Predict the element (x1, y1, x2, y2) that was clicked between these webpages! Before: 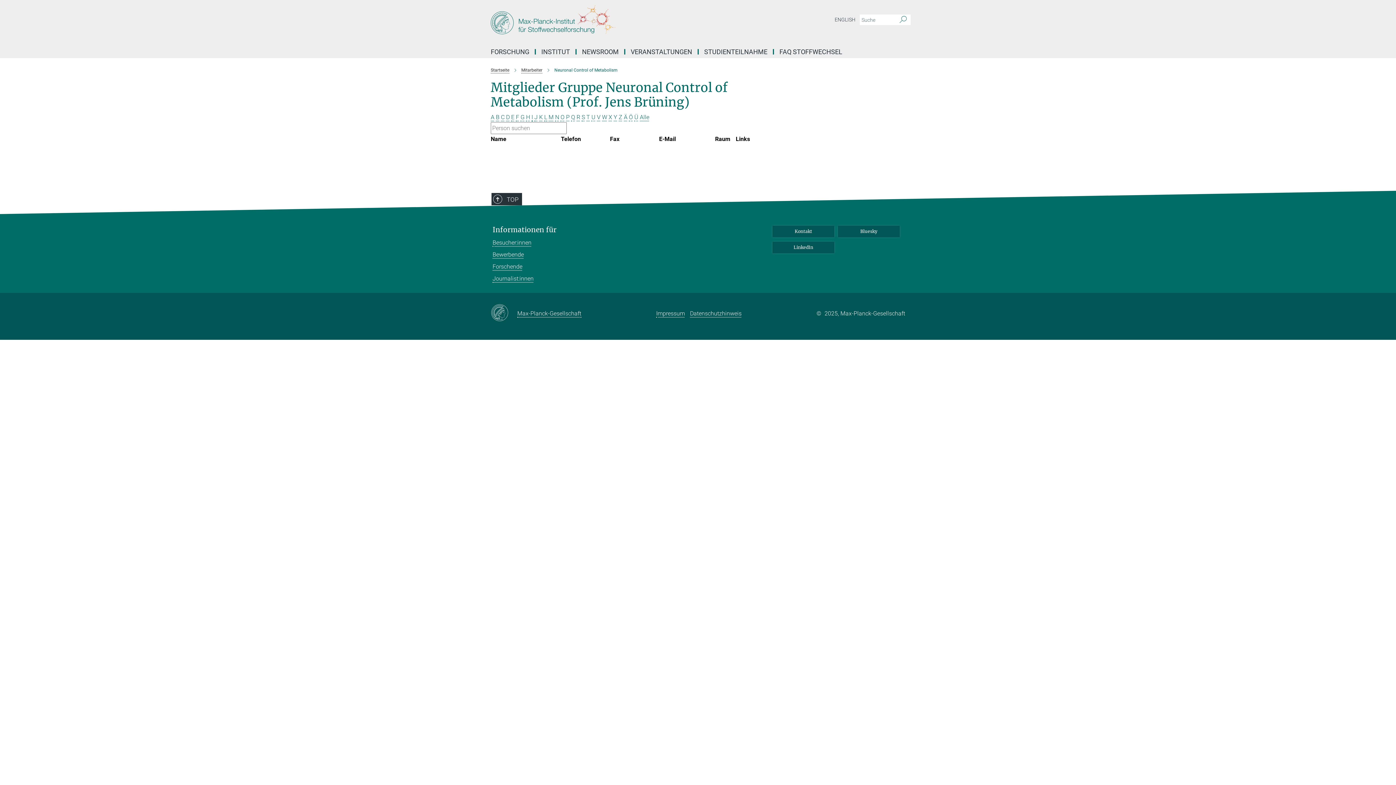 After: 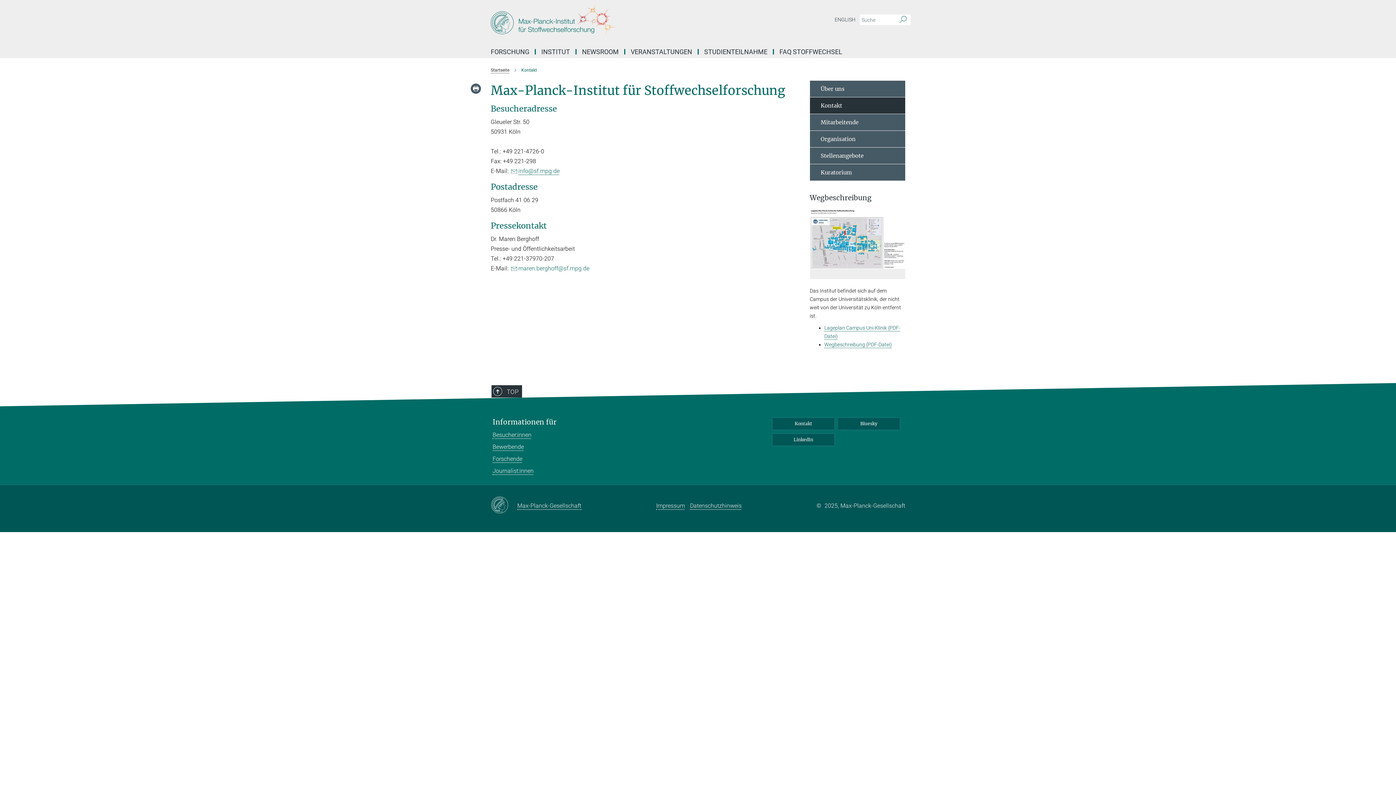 Action: bbox: (772, 225, 834, 237) label: Kontakt